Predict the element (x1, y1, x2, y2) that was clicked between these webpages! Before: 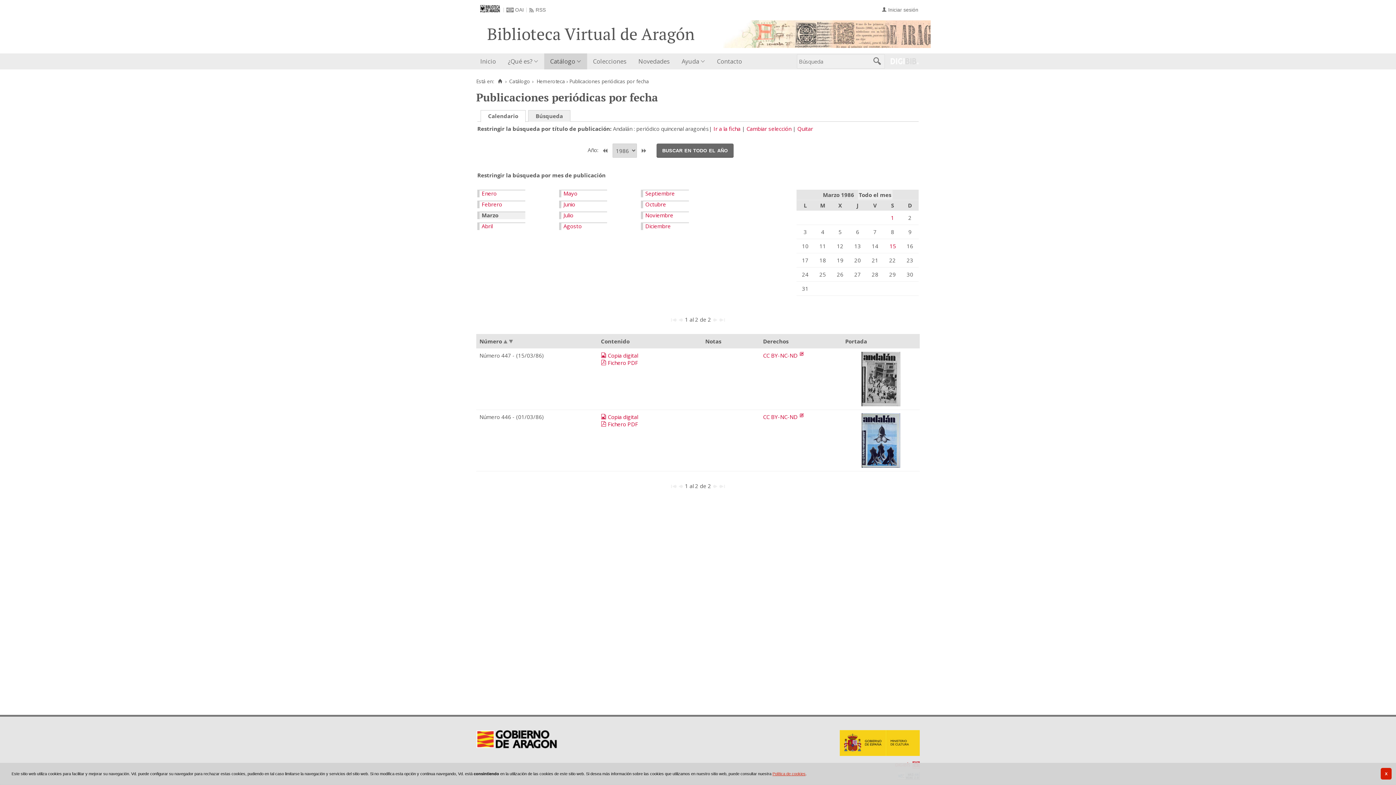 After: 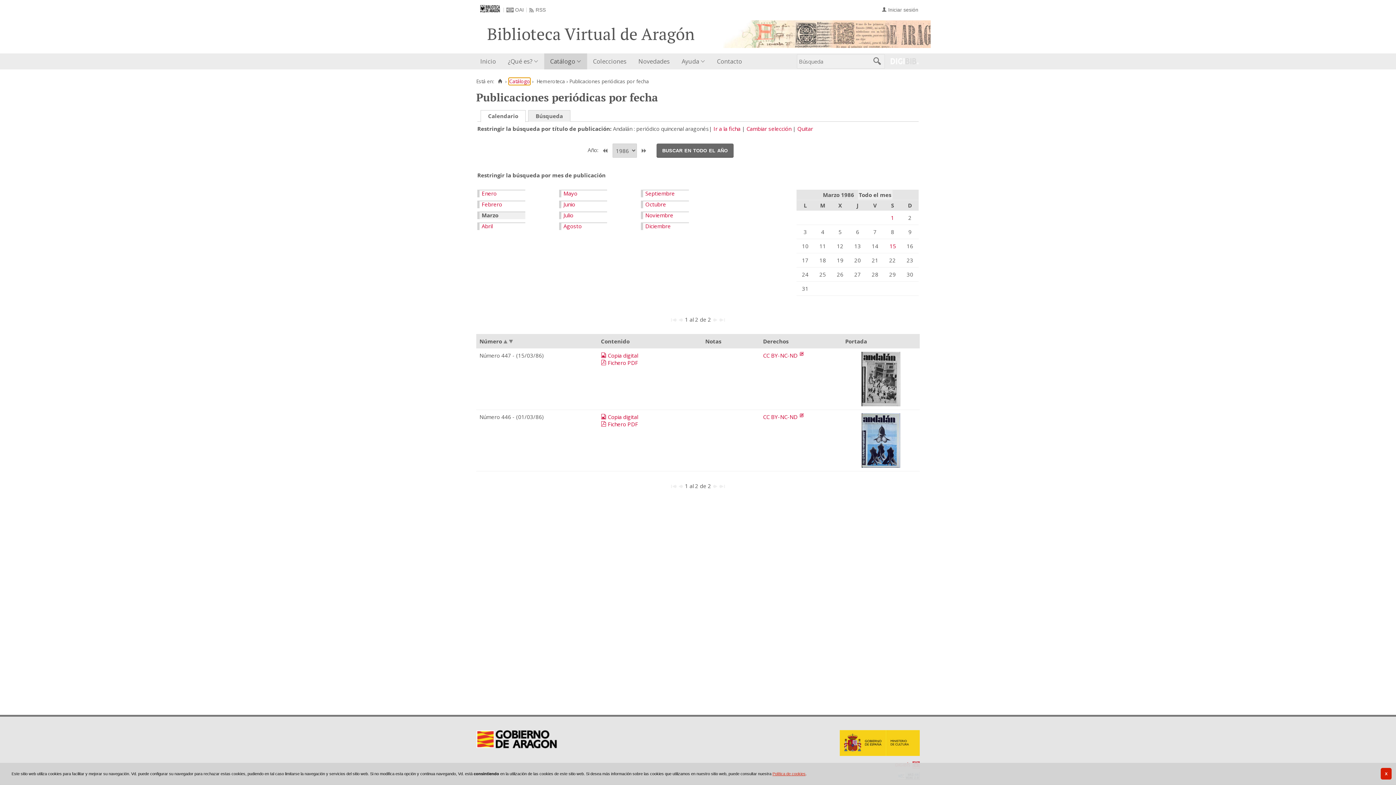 Action: bbox: (509, 78, 530, 84) label: Catálogo